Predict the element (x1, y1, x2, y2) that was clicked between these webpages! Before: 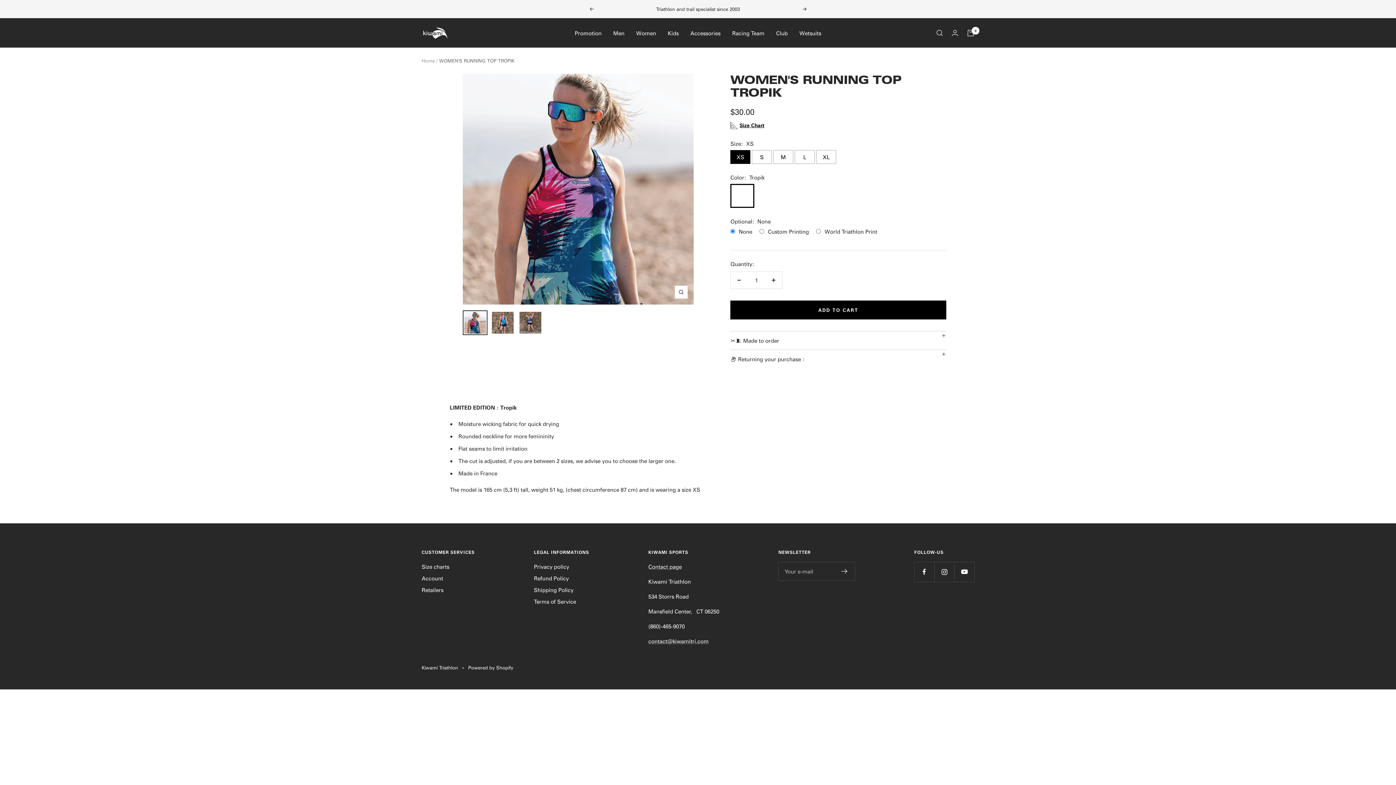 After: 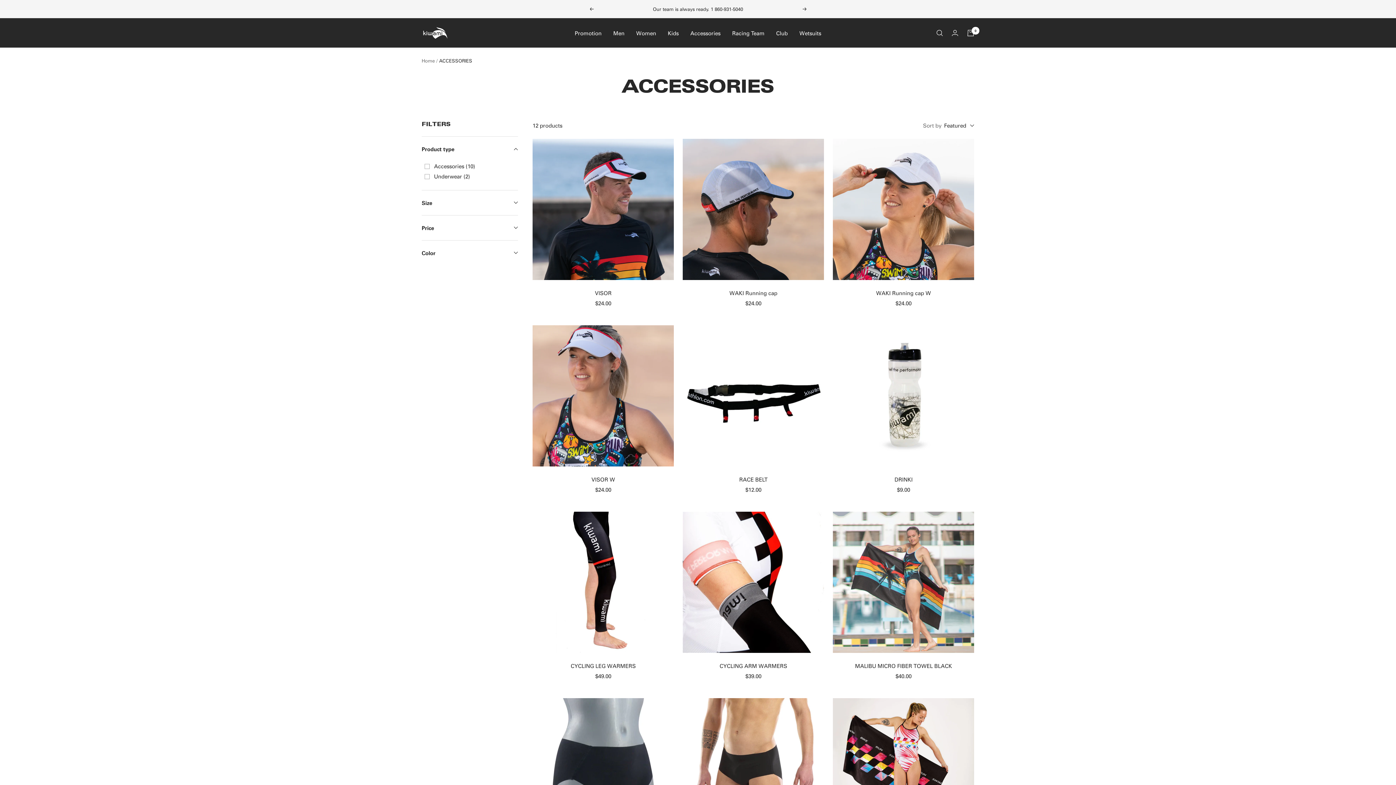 Action: label: Accessories bbox: (690, 28, 720, 37)